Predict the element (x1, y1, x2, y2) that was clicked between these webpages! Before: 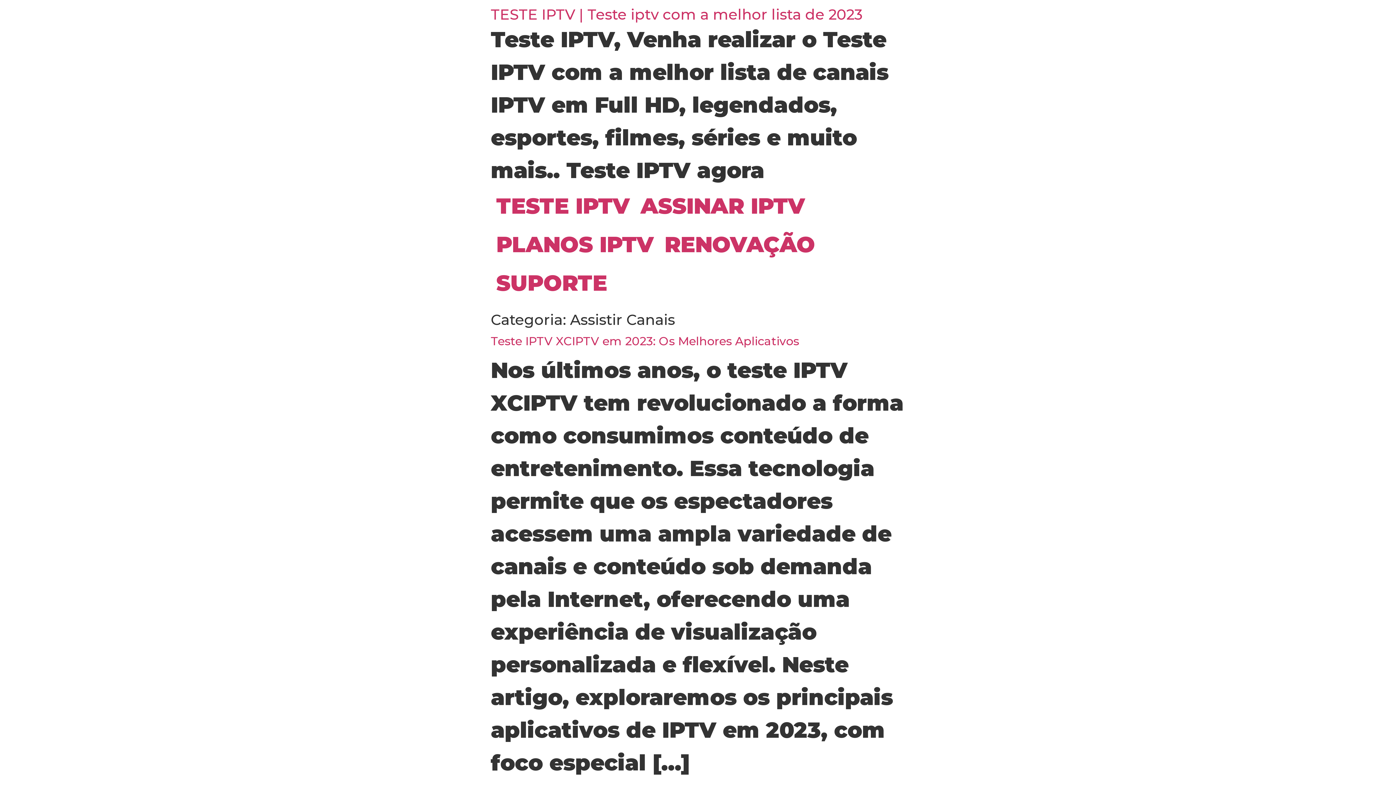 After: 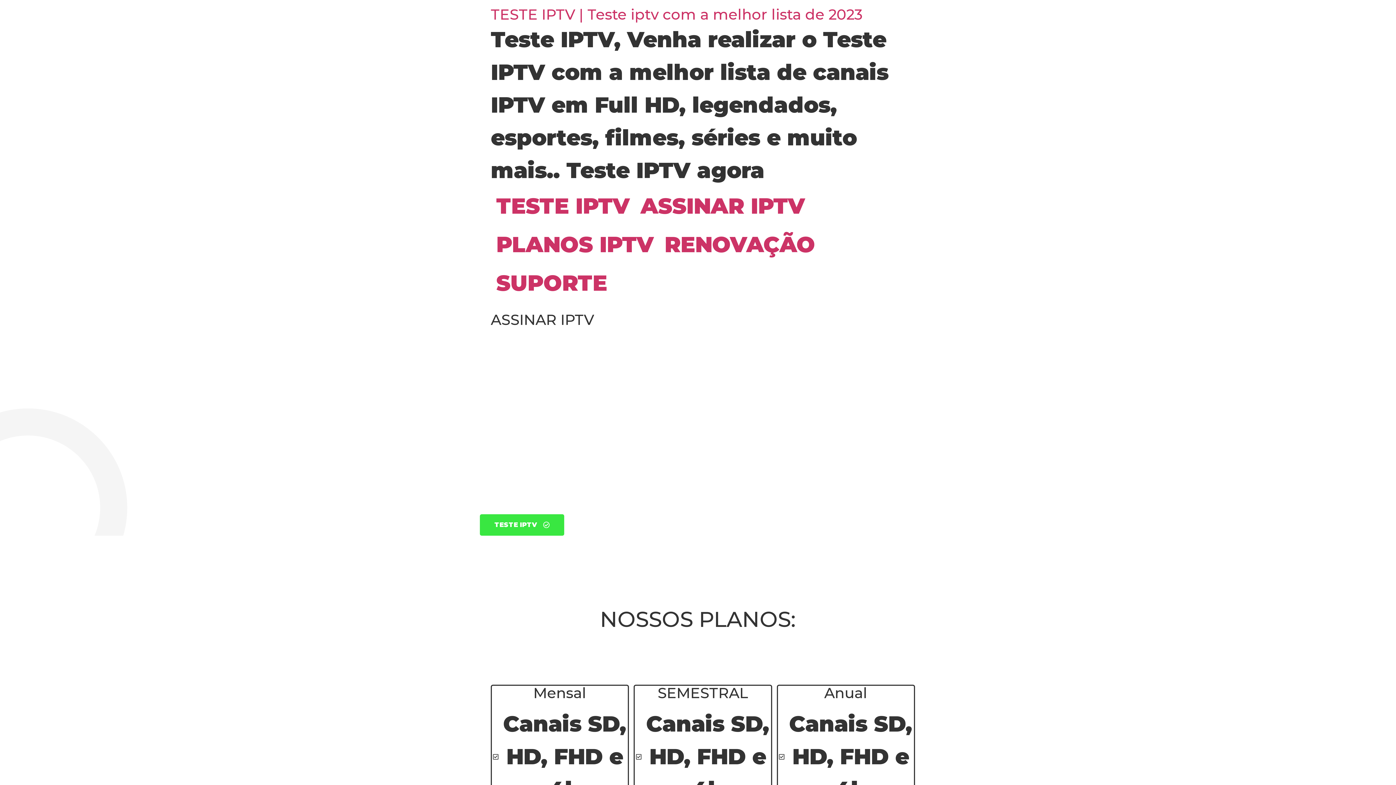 Action: bbox: (635, 186, 810, 225) label: ASSINAR IPTV